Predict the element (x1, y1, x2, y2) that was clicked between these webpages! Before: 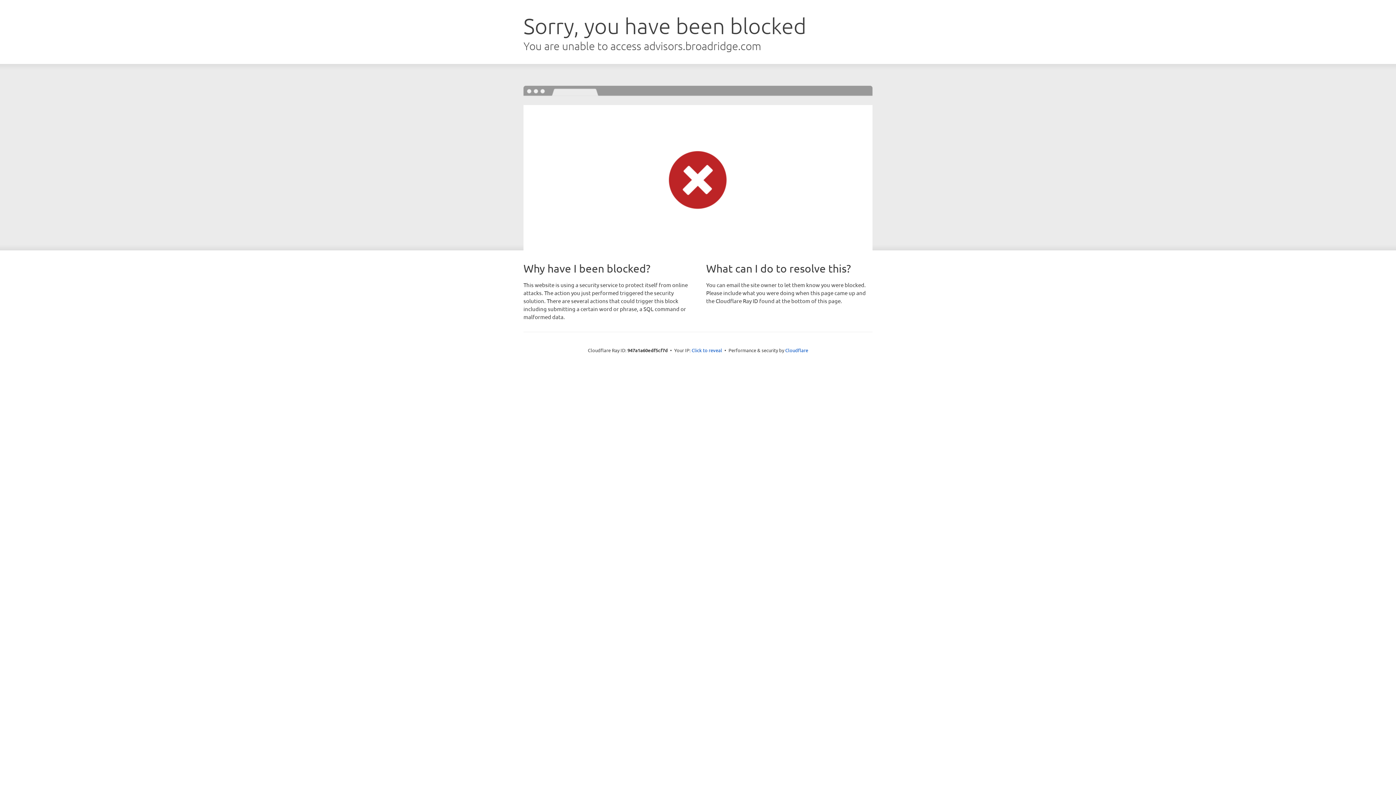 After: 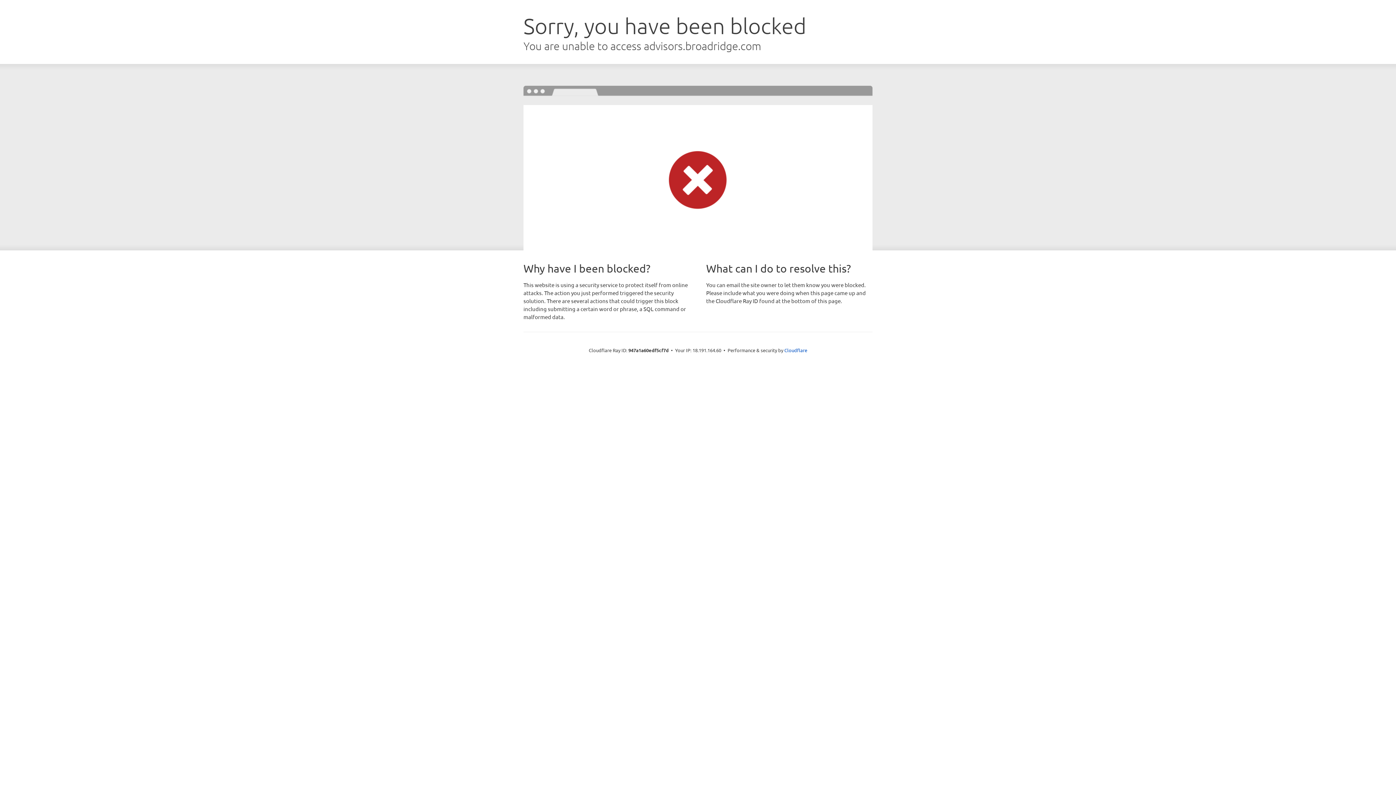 Action: label: Click to reveal bbox: (691, 346, 722, 353)